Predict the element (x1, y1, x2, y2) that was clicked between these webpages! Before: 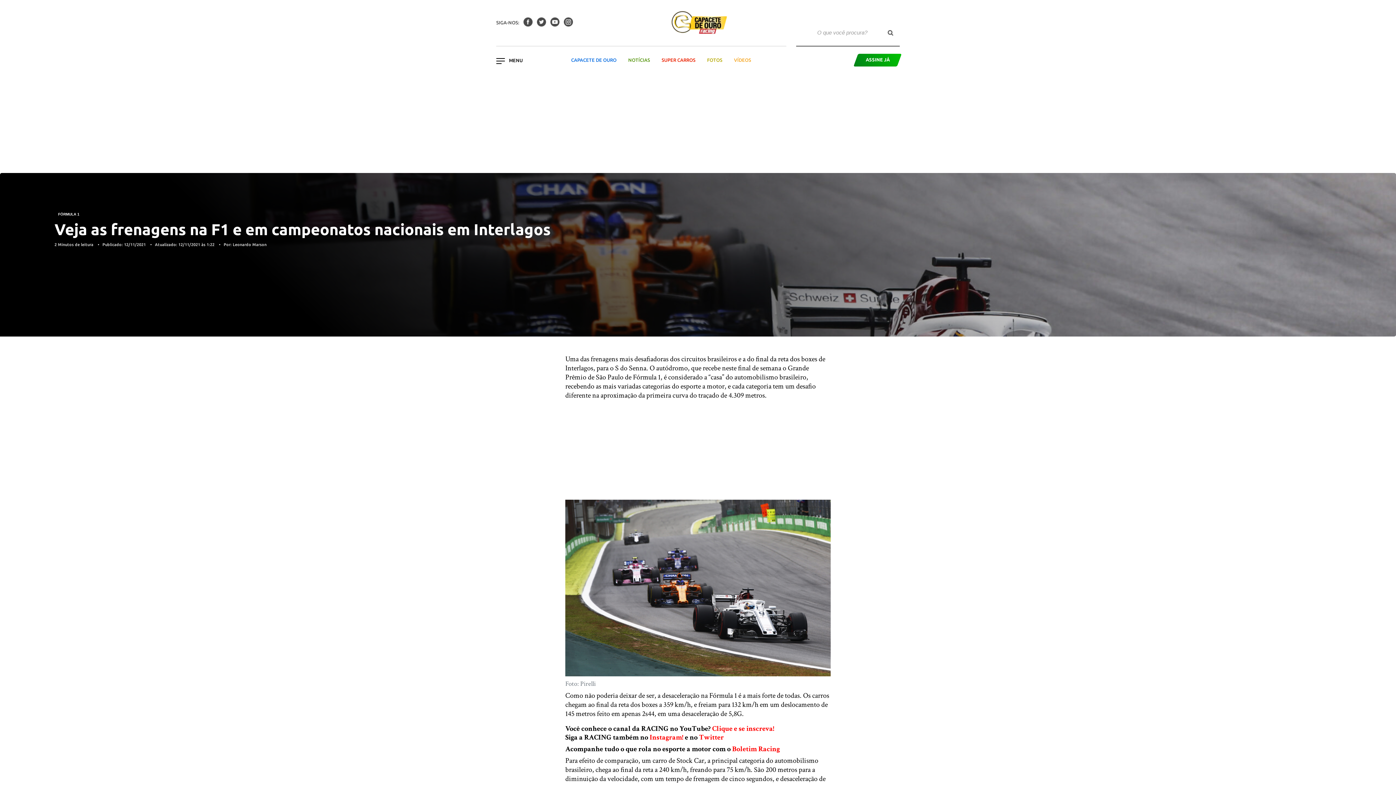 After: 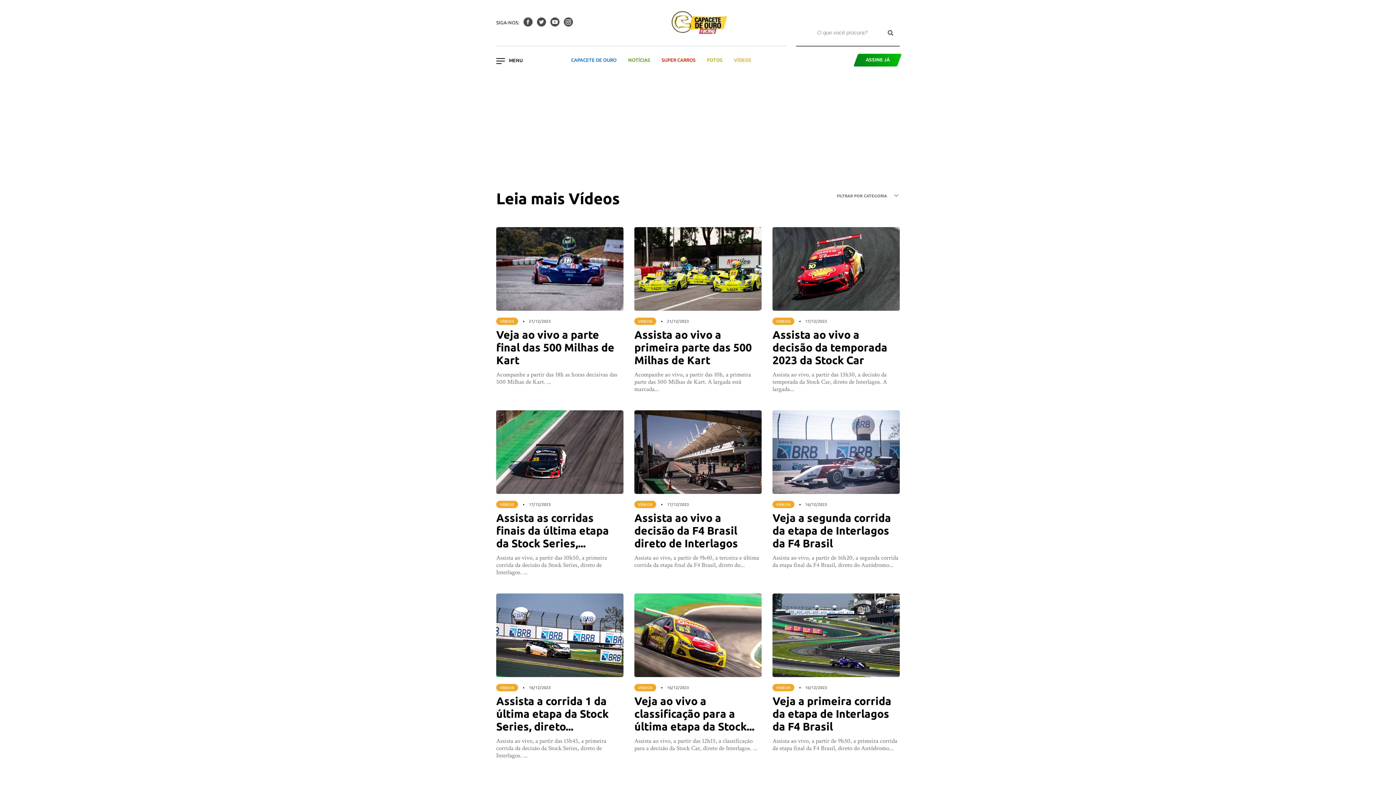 Action: label: VÍDEOS bbox: (728, 54, 757, 65)